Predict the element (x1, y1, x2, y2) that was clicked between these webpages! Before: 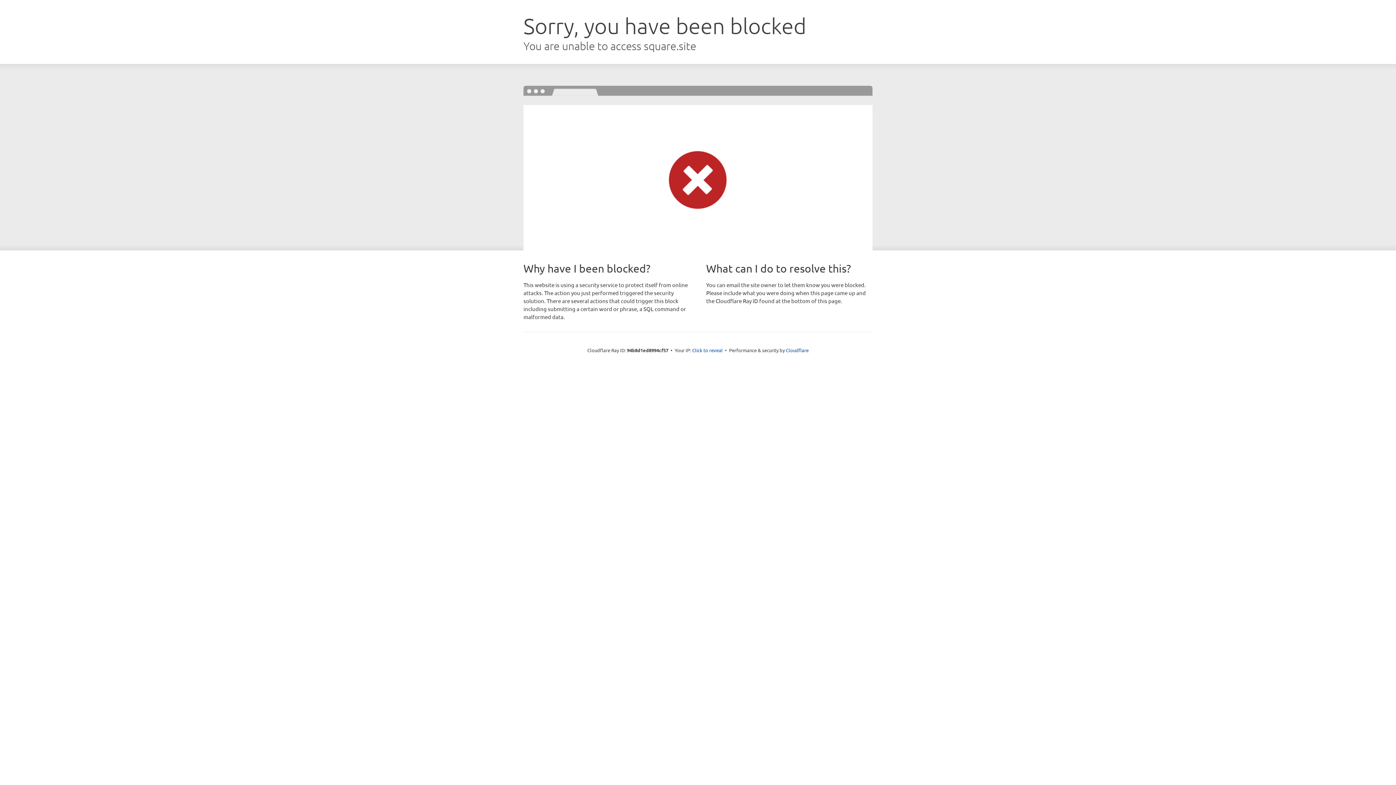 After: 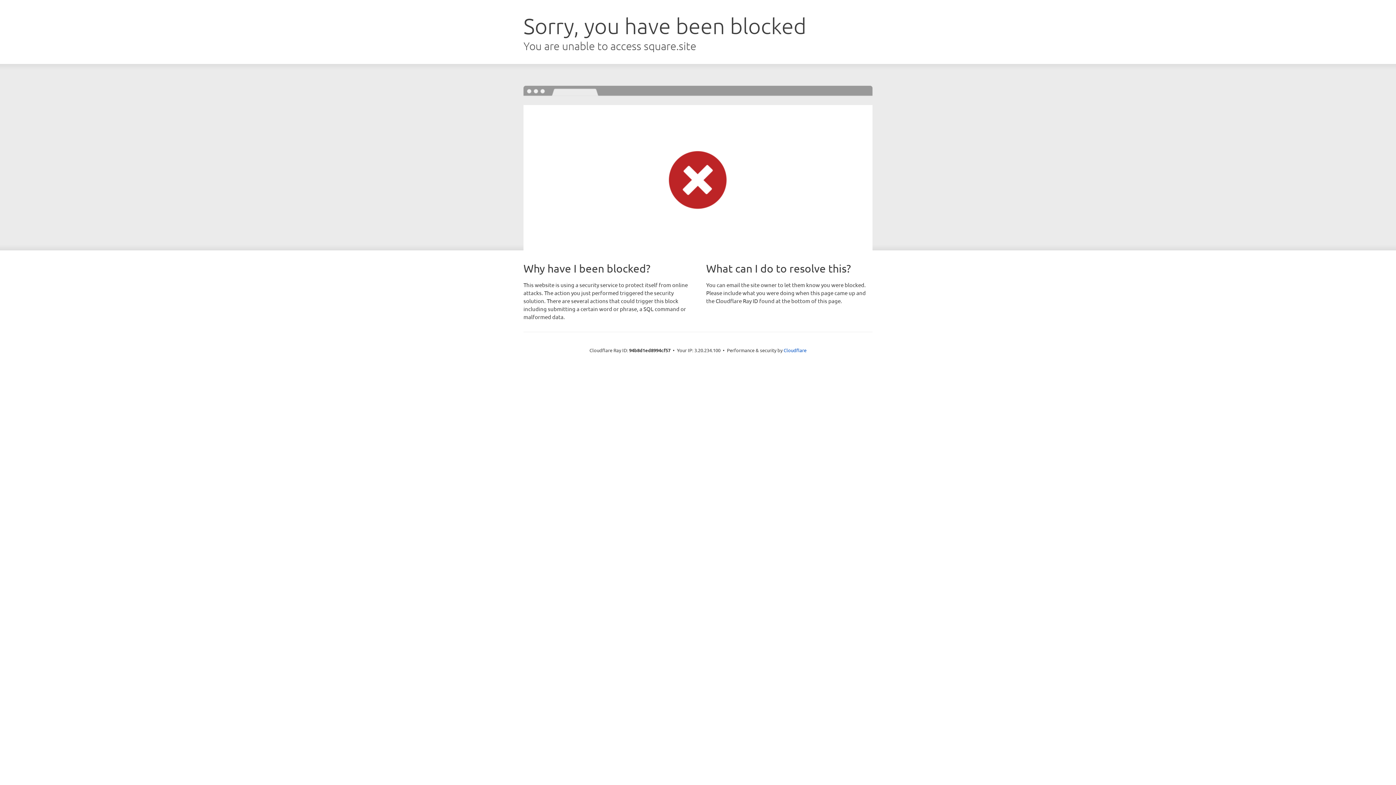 Action: label: Click to reveal bbox: (692, 346, 722, 353)